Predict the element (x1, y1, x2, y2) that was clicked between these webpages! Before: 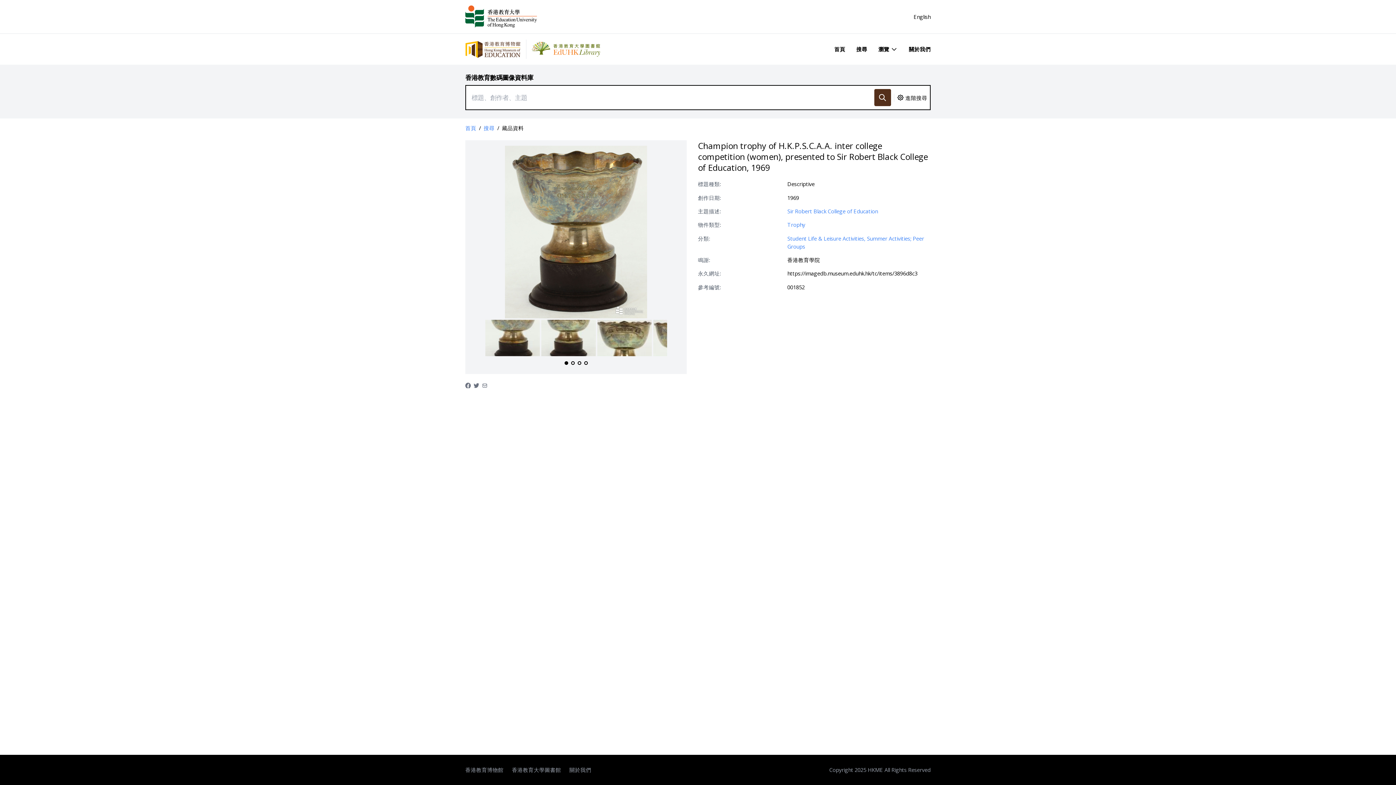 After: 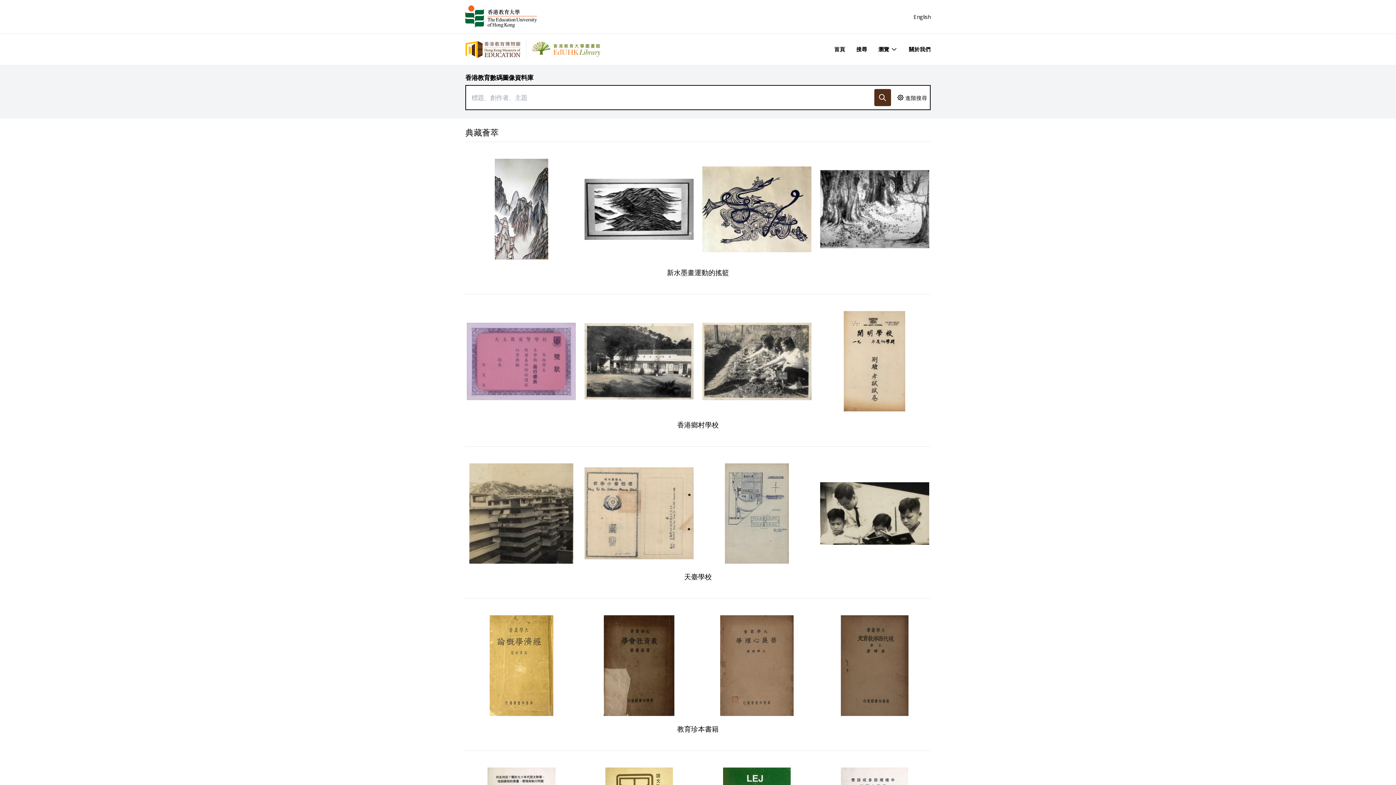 Action: label: 香港教育數碼圖像資料庫 bbox: (465, 73, 533, 81)